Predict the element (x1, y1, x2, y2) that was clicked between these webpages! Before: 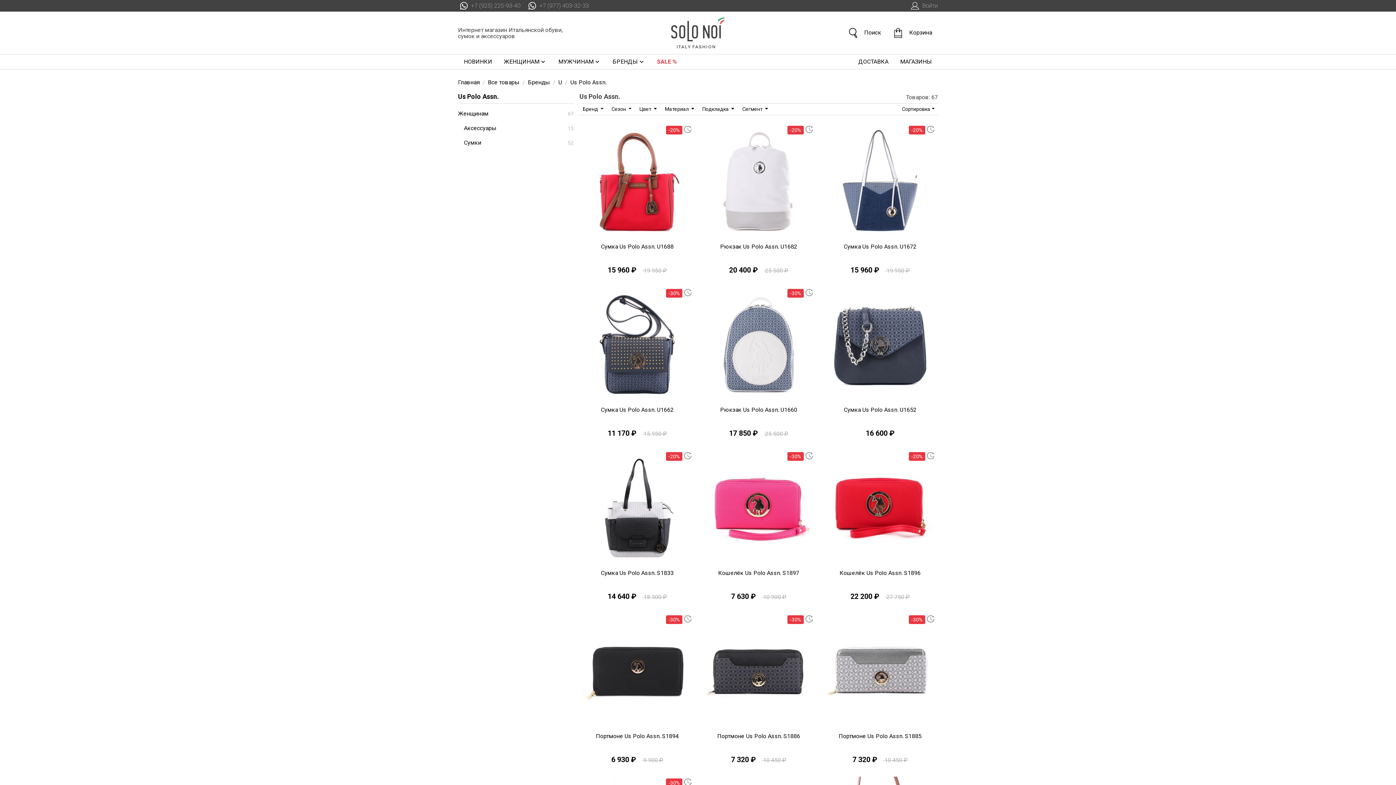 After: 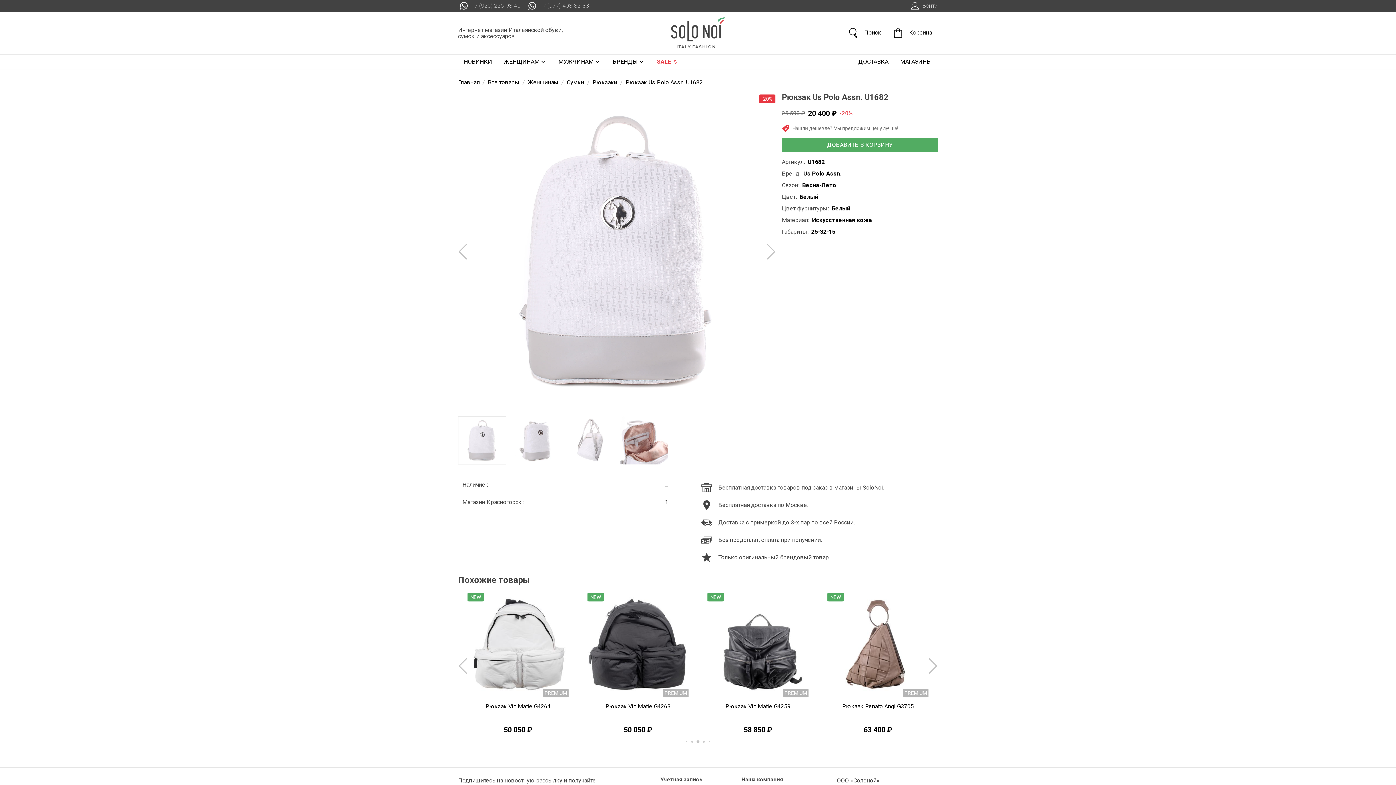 Action: bbox: (701, 124, 816, 239)